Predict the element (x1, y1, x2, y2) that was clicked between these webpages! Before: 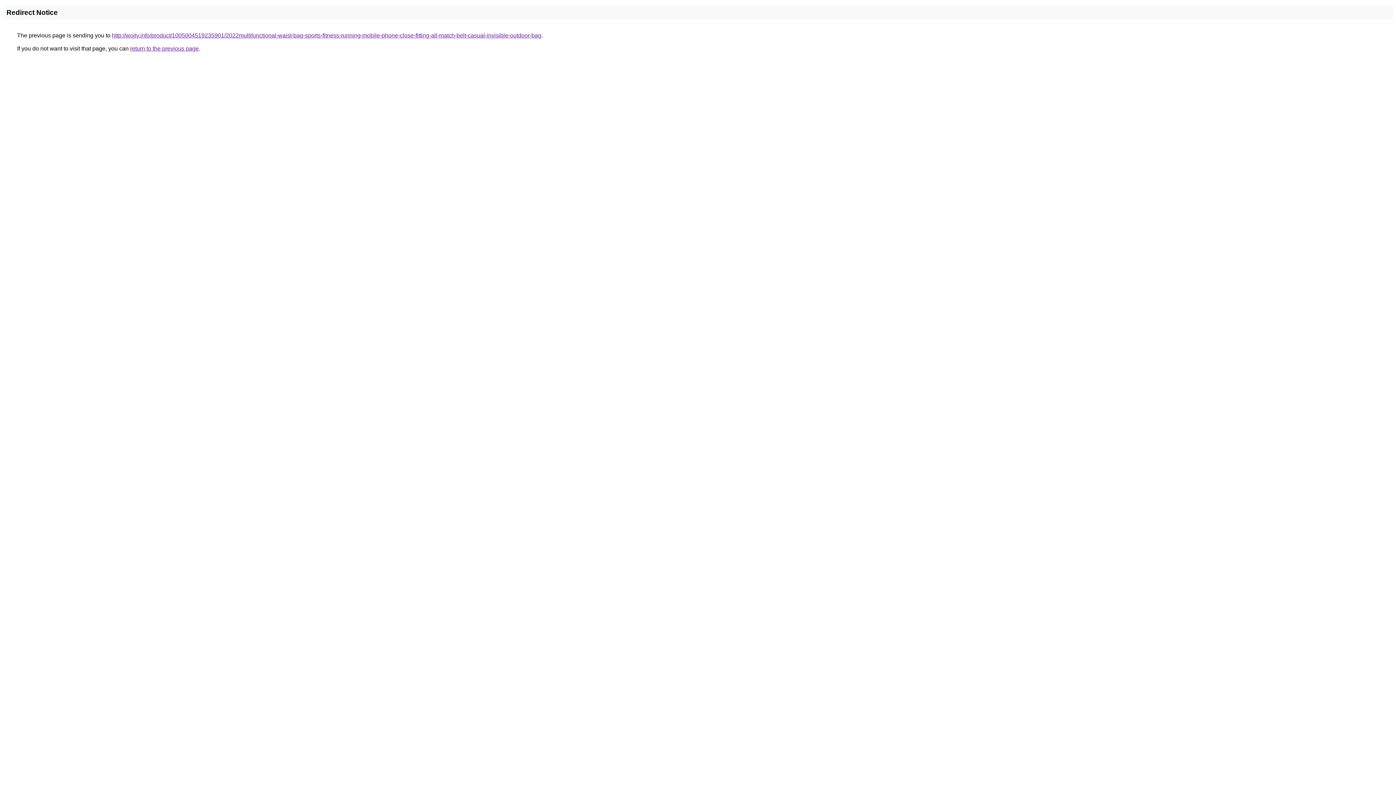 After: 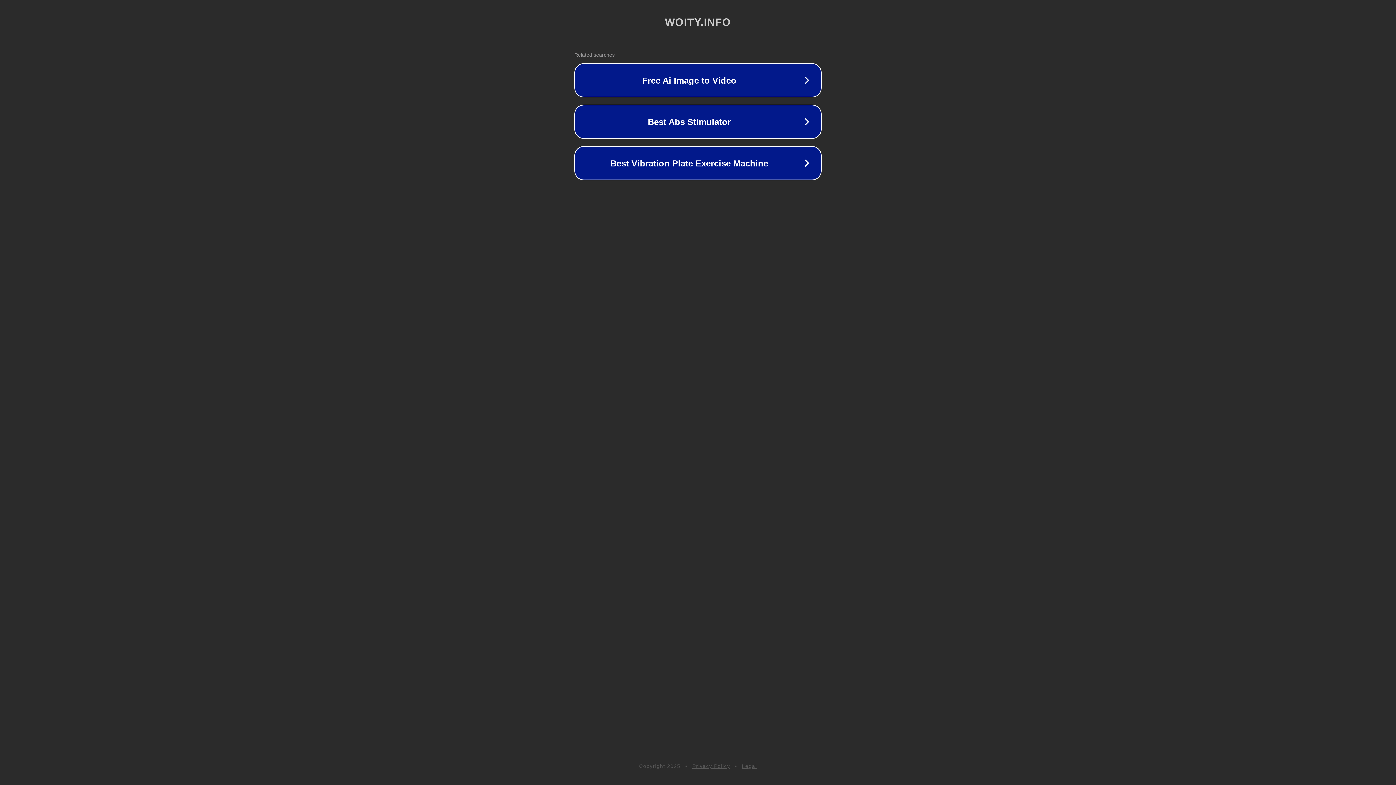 Action: bbox: (112, 32, 541, 38) label: http://woity.info/product/1005004519235901/2022multifunctional-waist-bag-sports-fitness-running-mobile-phone-close-fitting-all-match-belt-casual-invisible-outdoor-bag